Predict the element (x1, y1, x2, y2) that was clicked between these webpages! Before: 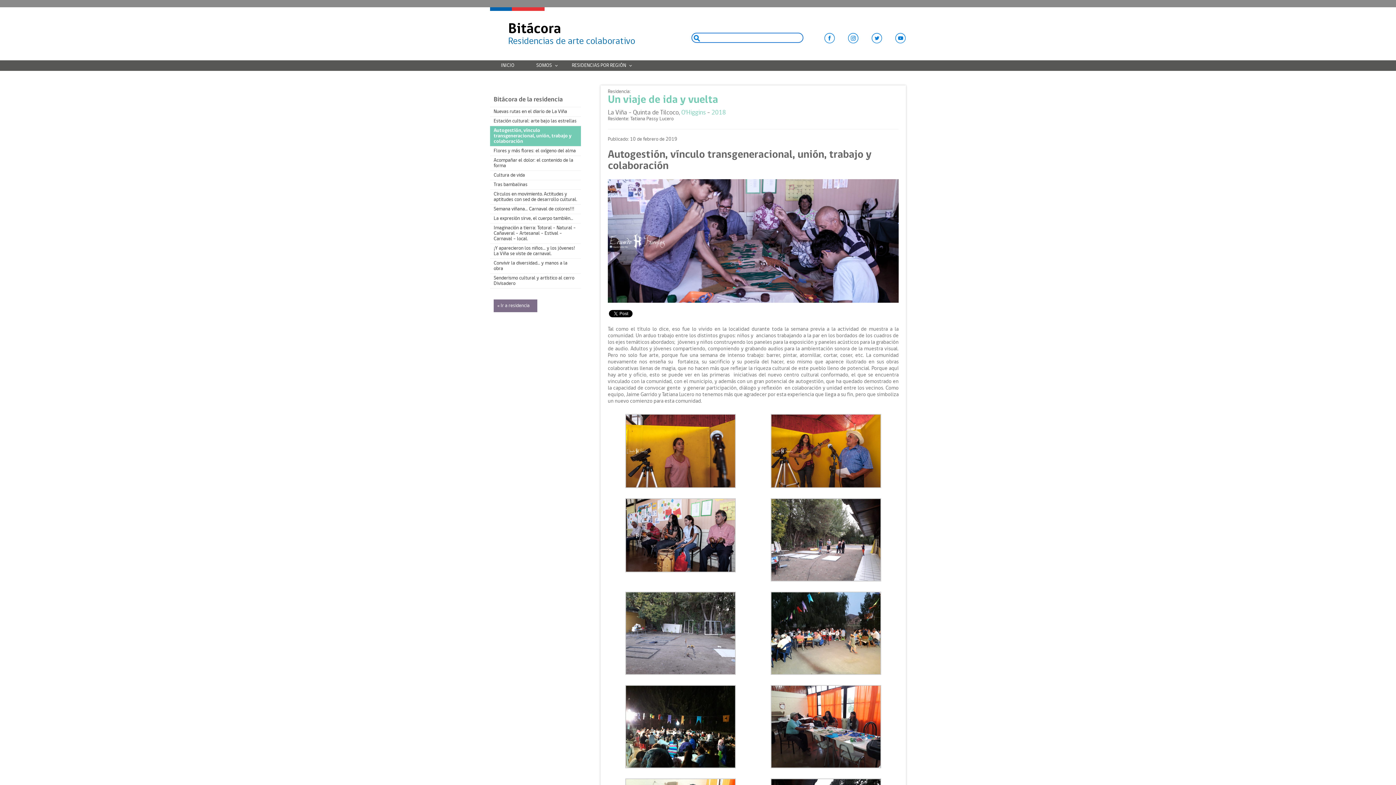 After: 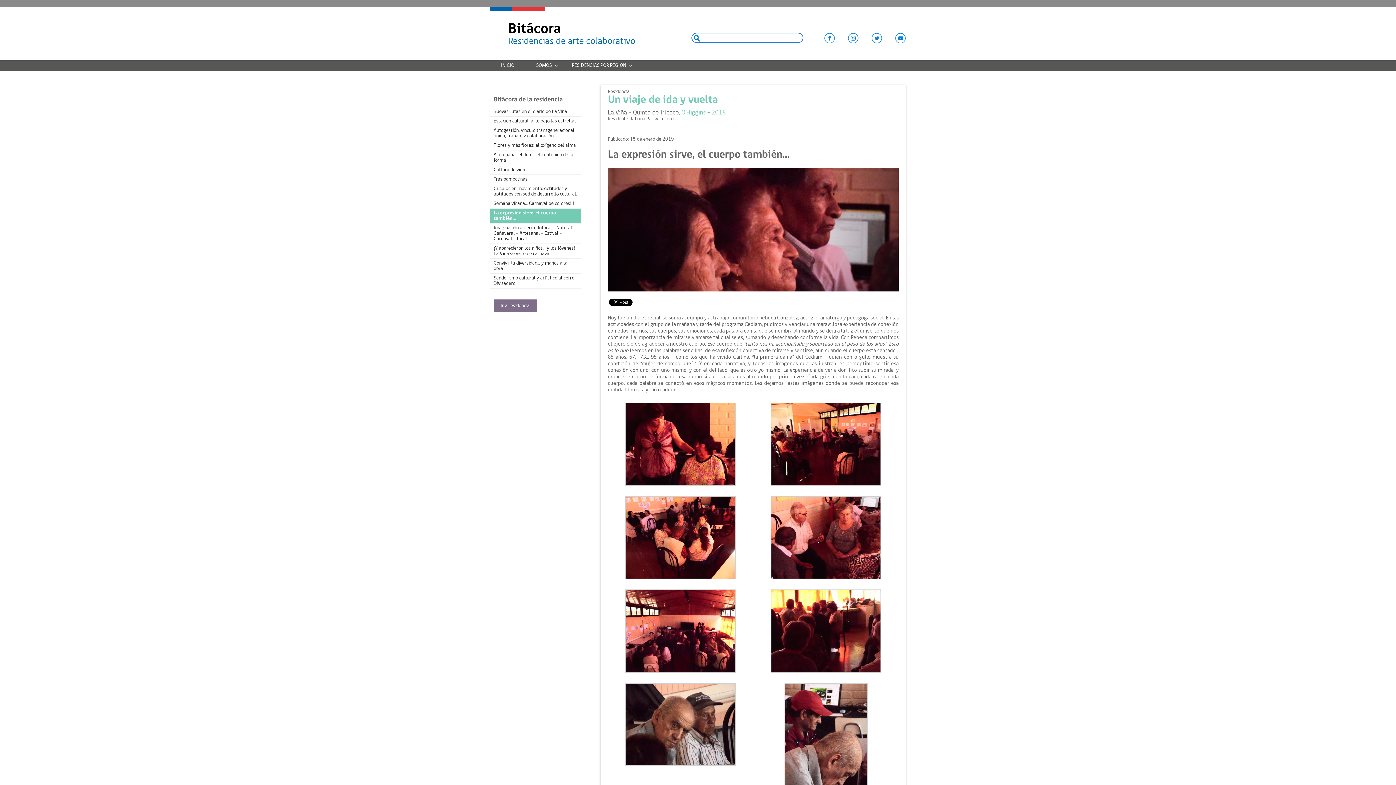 Action: bbox: (490, 214, 581, 223) label: La expresión sirve, el cuerpo también…